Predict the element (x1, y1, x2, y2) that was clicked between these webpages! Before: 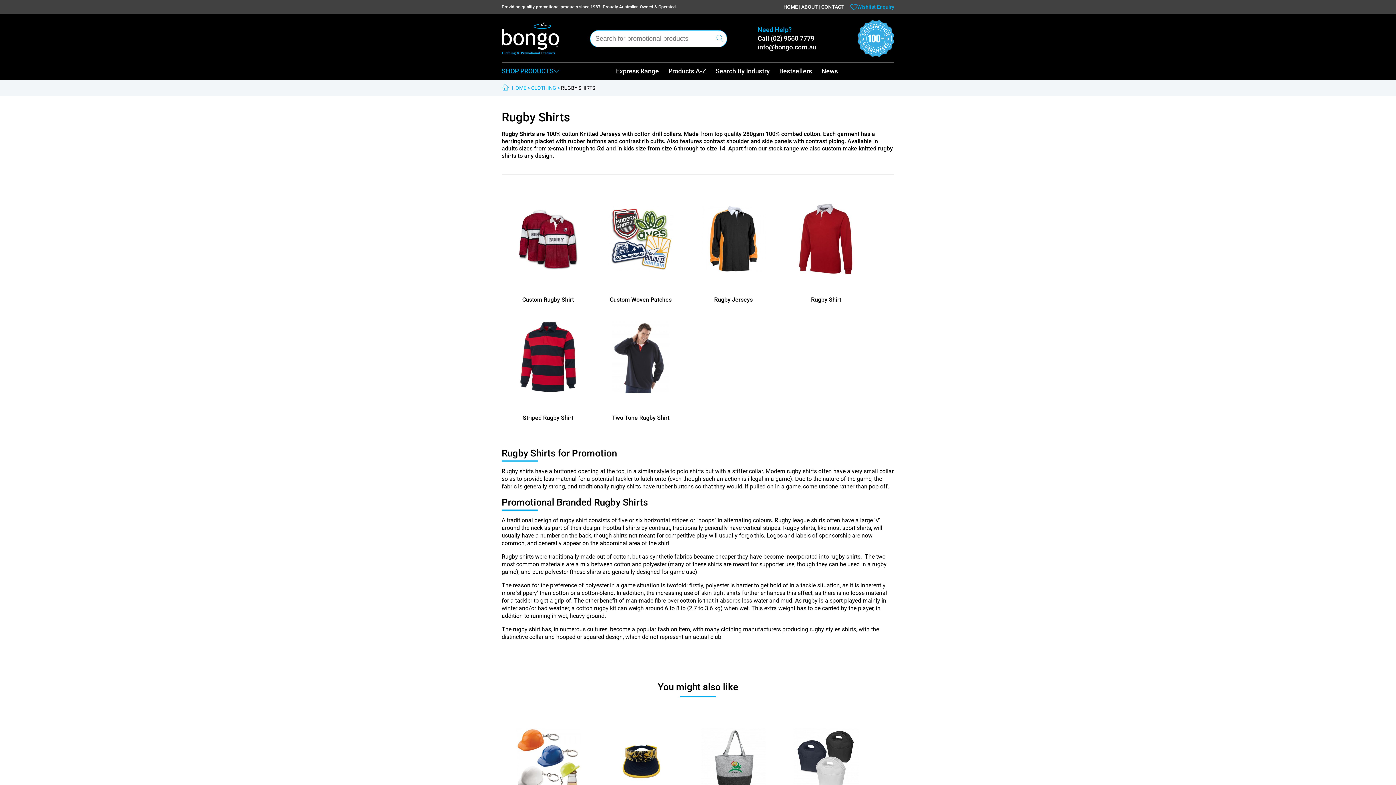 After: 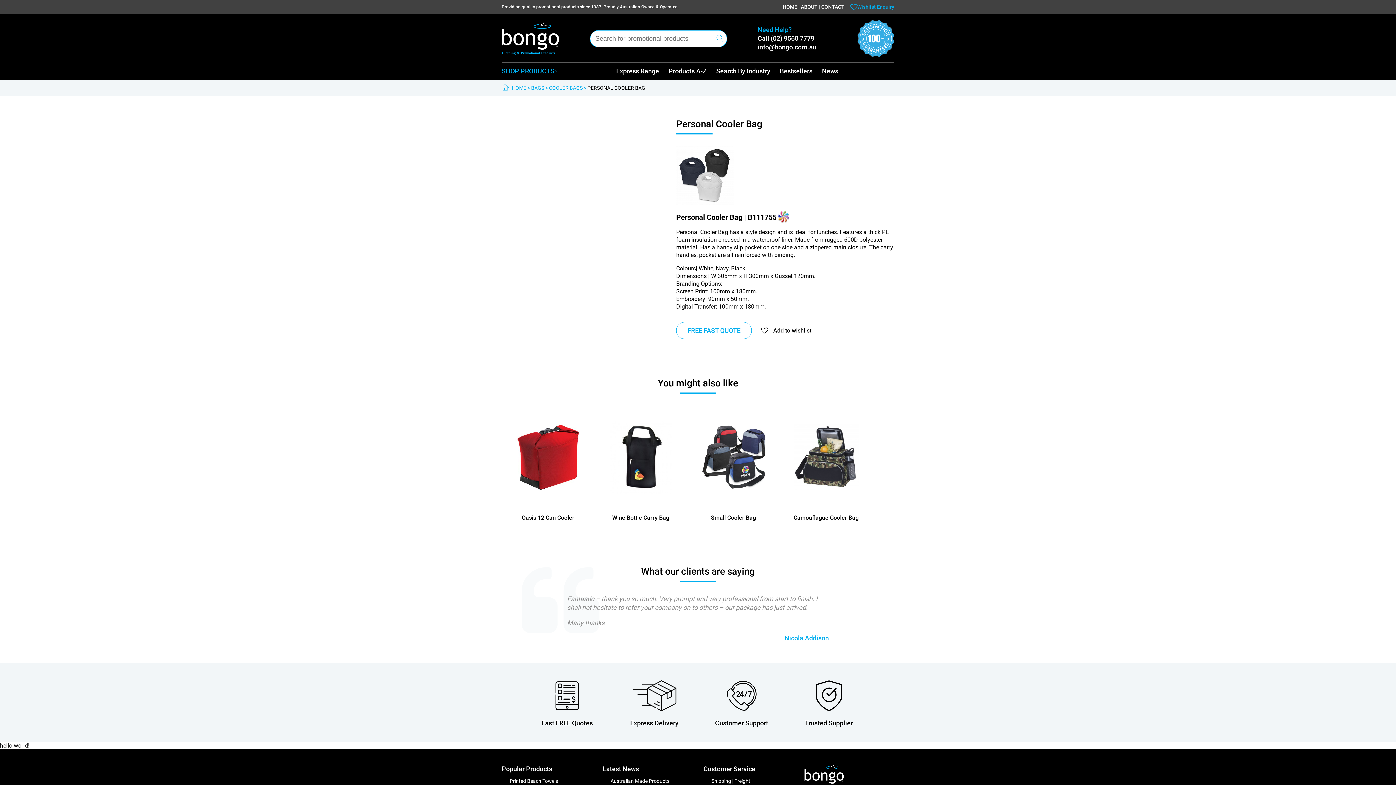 Action: bbox: (780, 728, 872, 793)